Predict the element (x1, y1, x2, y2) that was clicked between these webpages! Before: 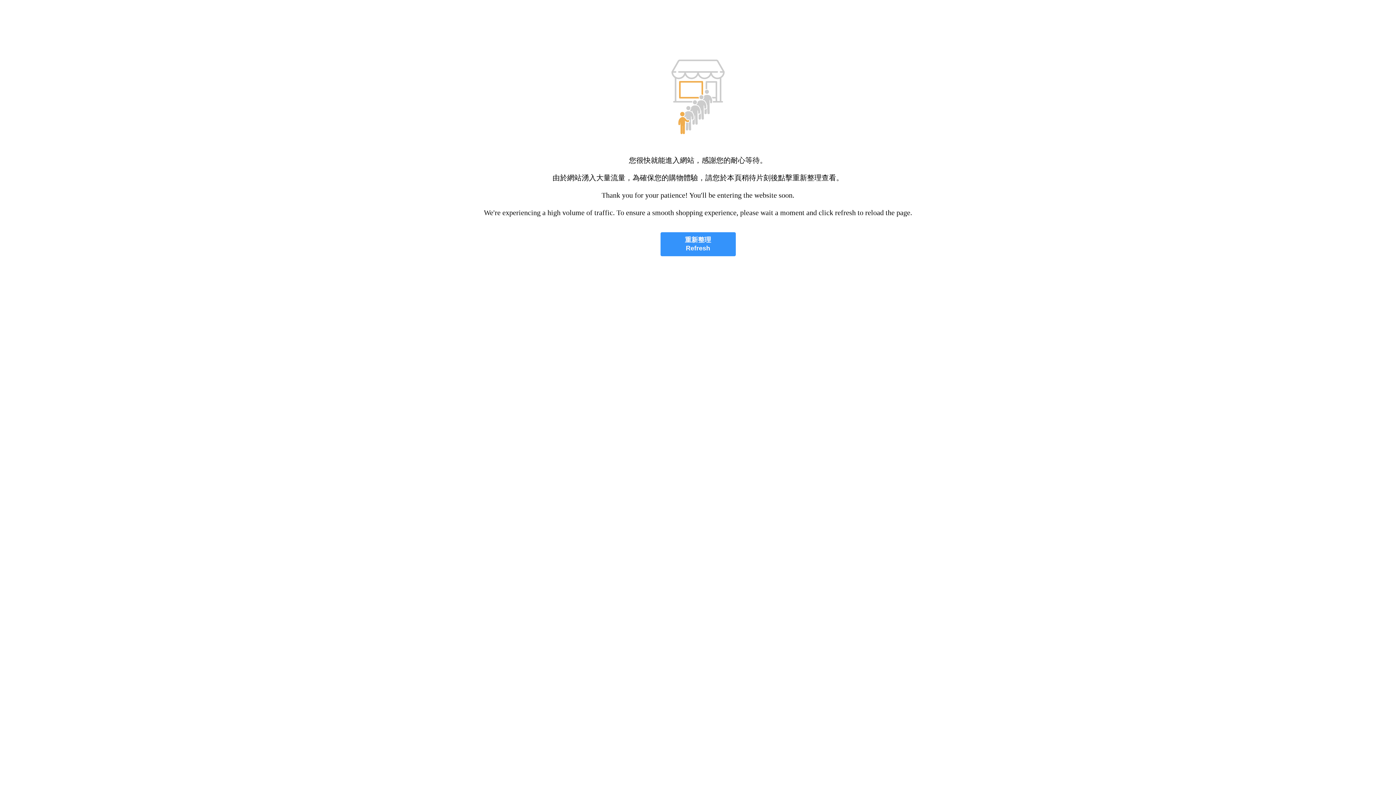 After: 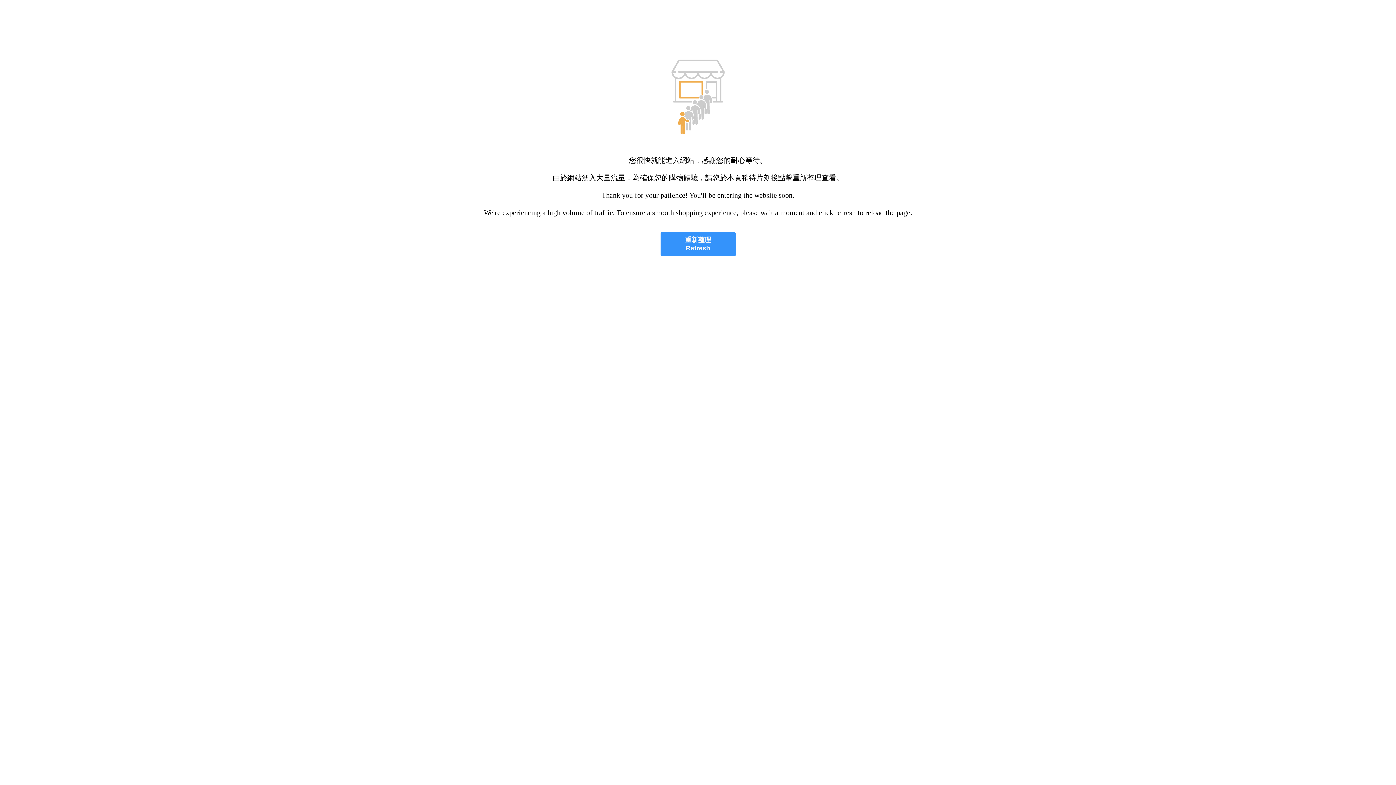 Action: label: 重新整理
Refresh bbox: (660, 232, 735, 256)